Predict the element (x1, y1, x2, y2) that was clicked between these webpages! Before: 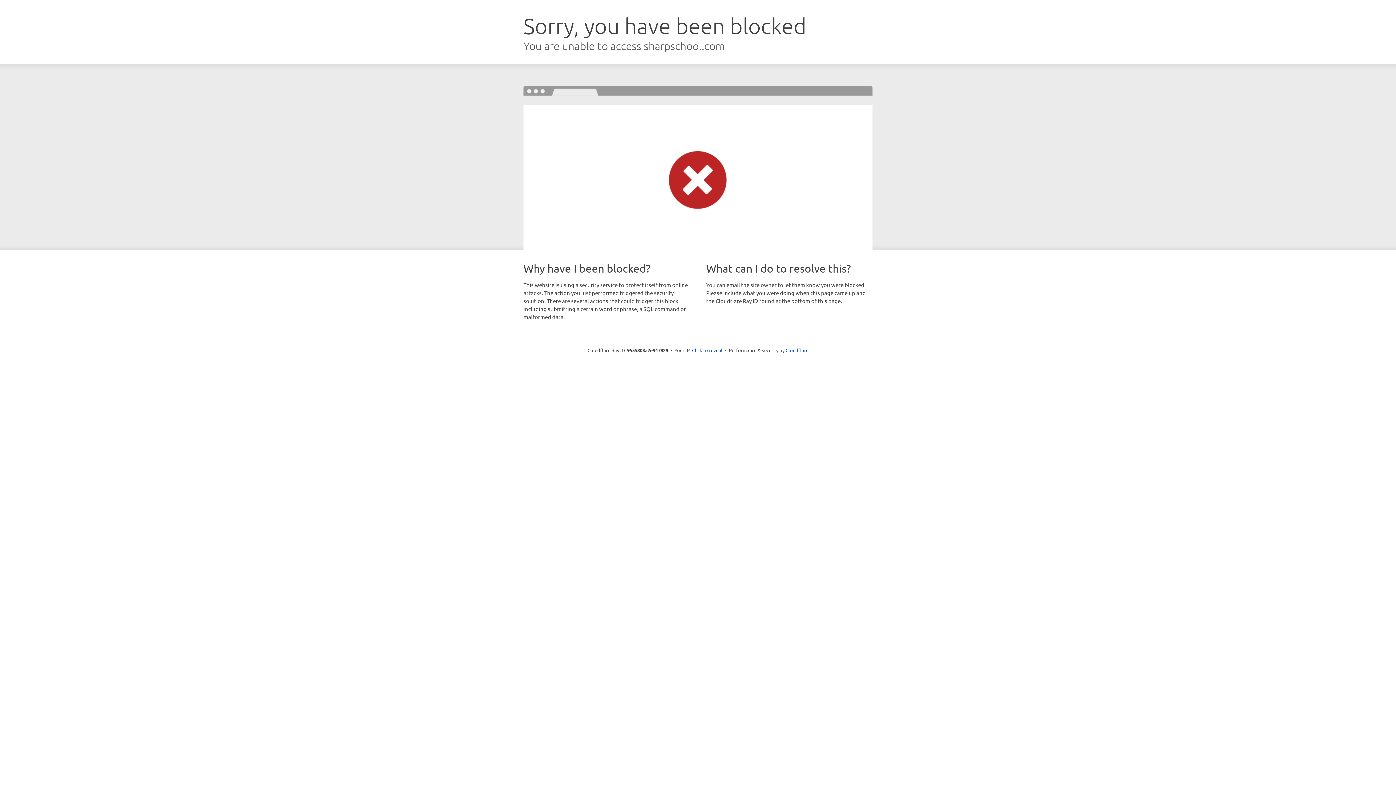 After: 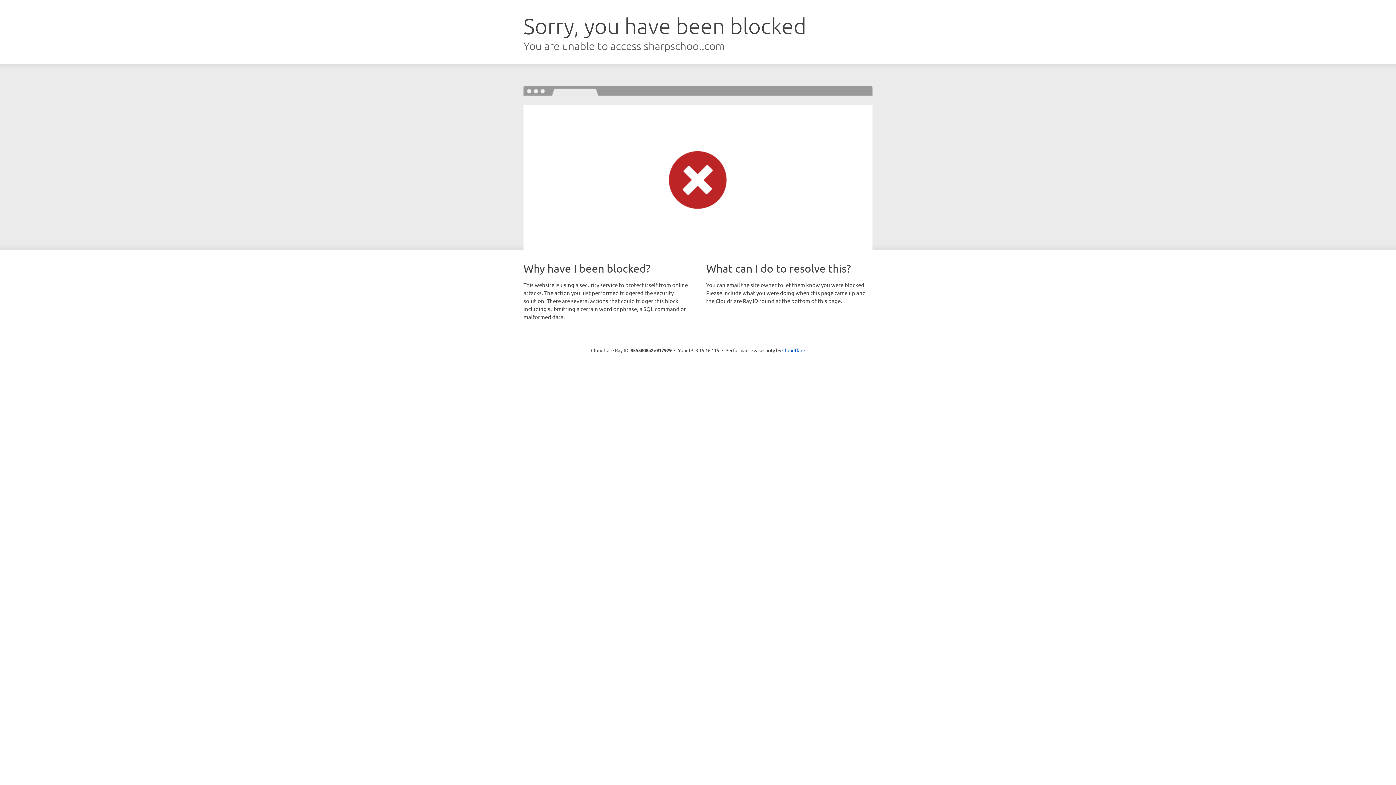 Action: label: Click to reveal bbox: (692, 346, 722, 353)